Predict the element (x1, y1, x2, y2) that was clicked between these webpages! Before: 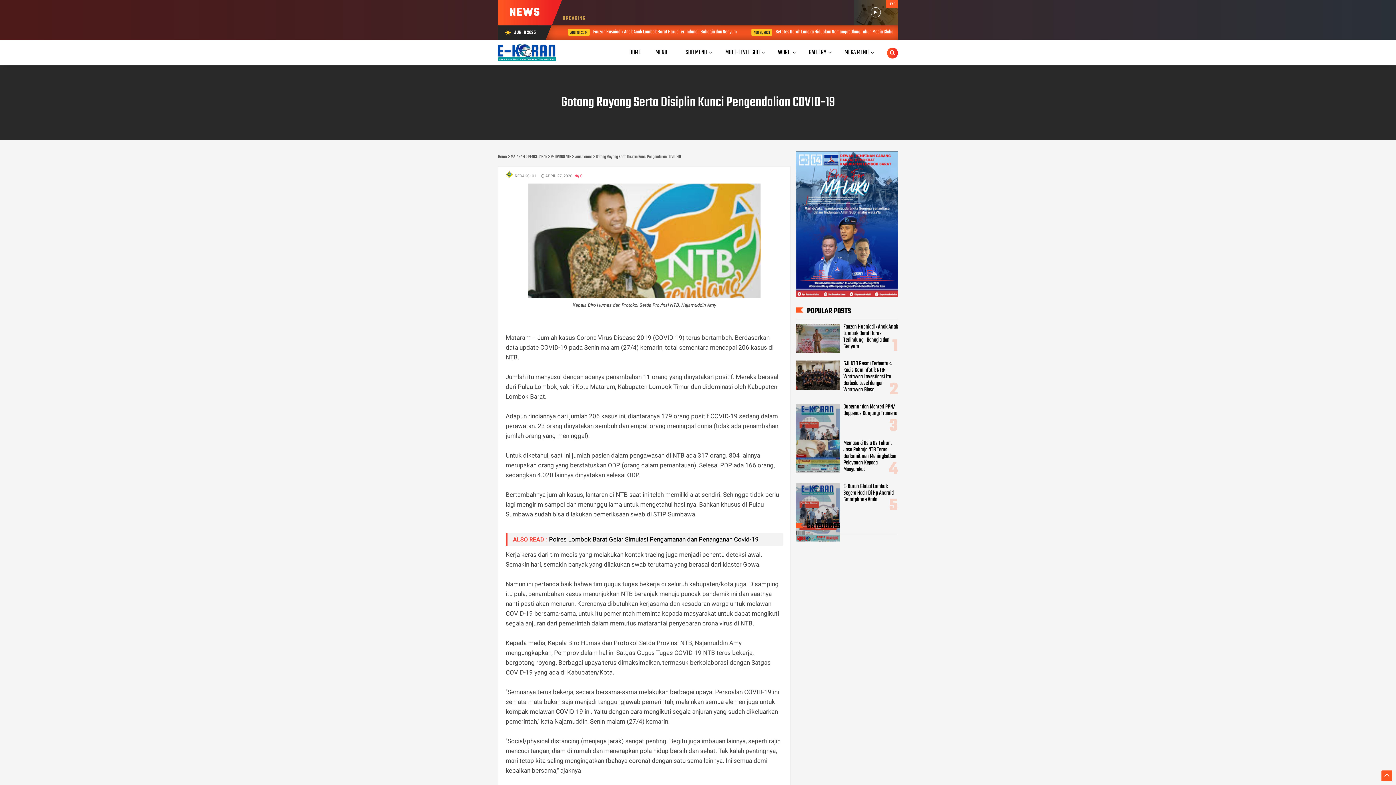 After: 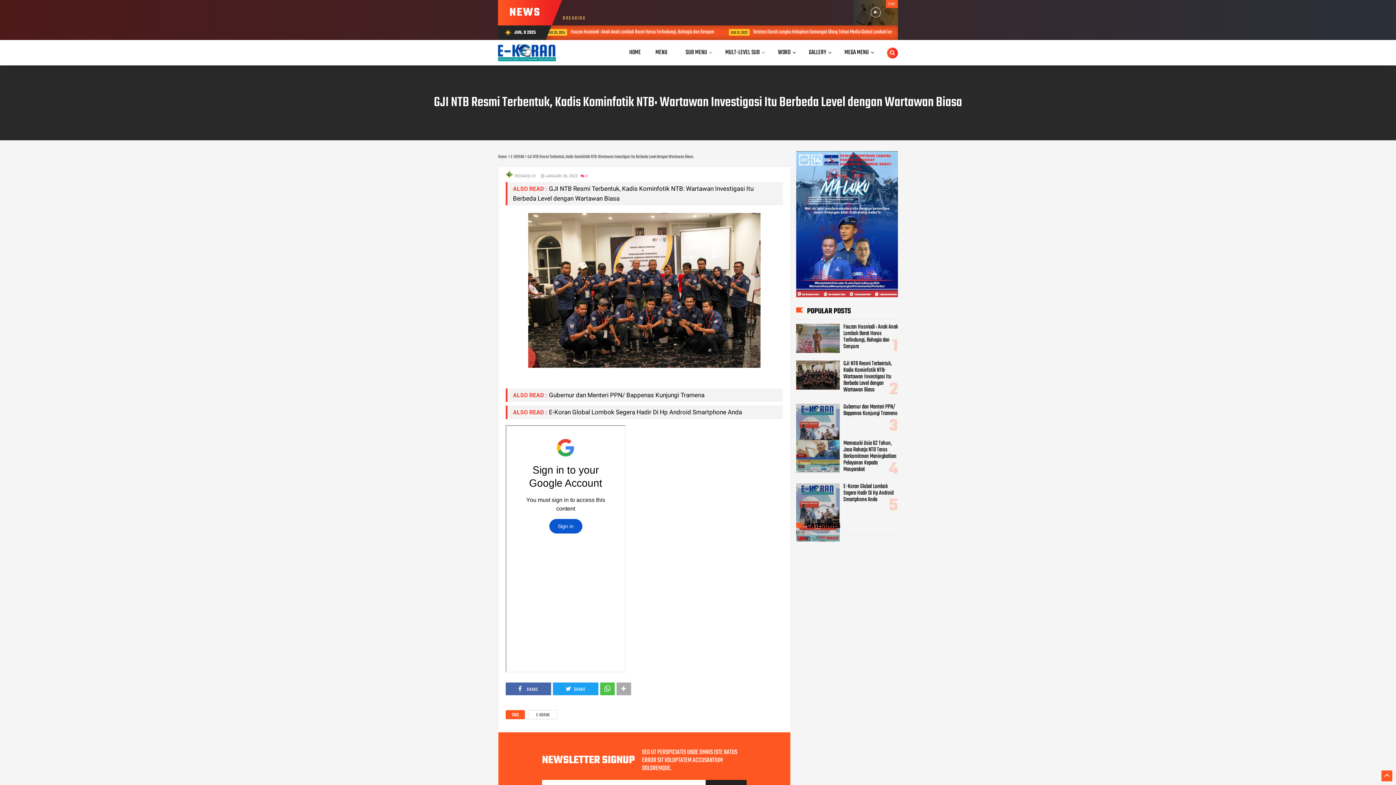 Action: bbox: (796, 387, 840, 396)